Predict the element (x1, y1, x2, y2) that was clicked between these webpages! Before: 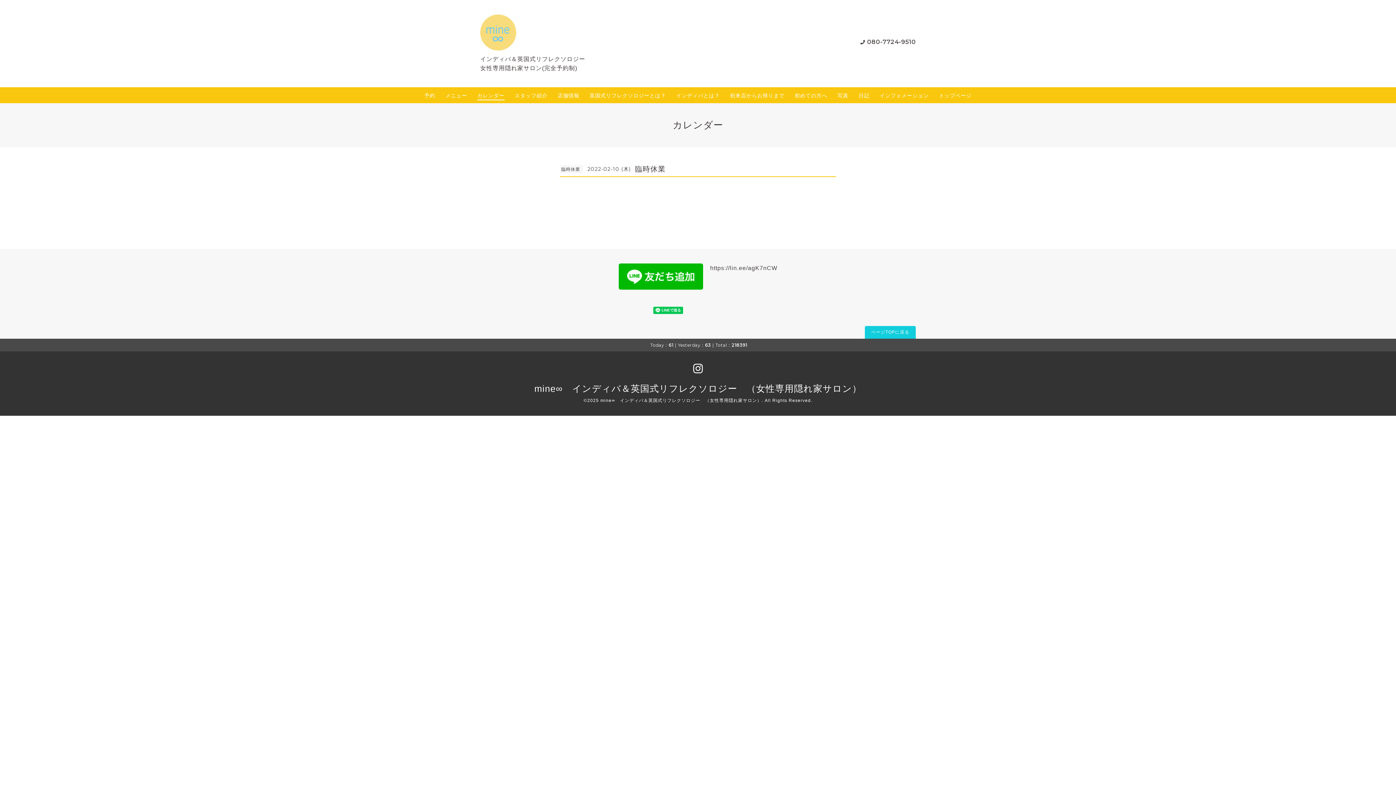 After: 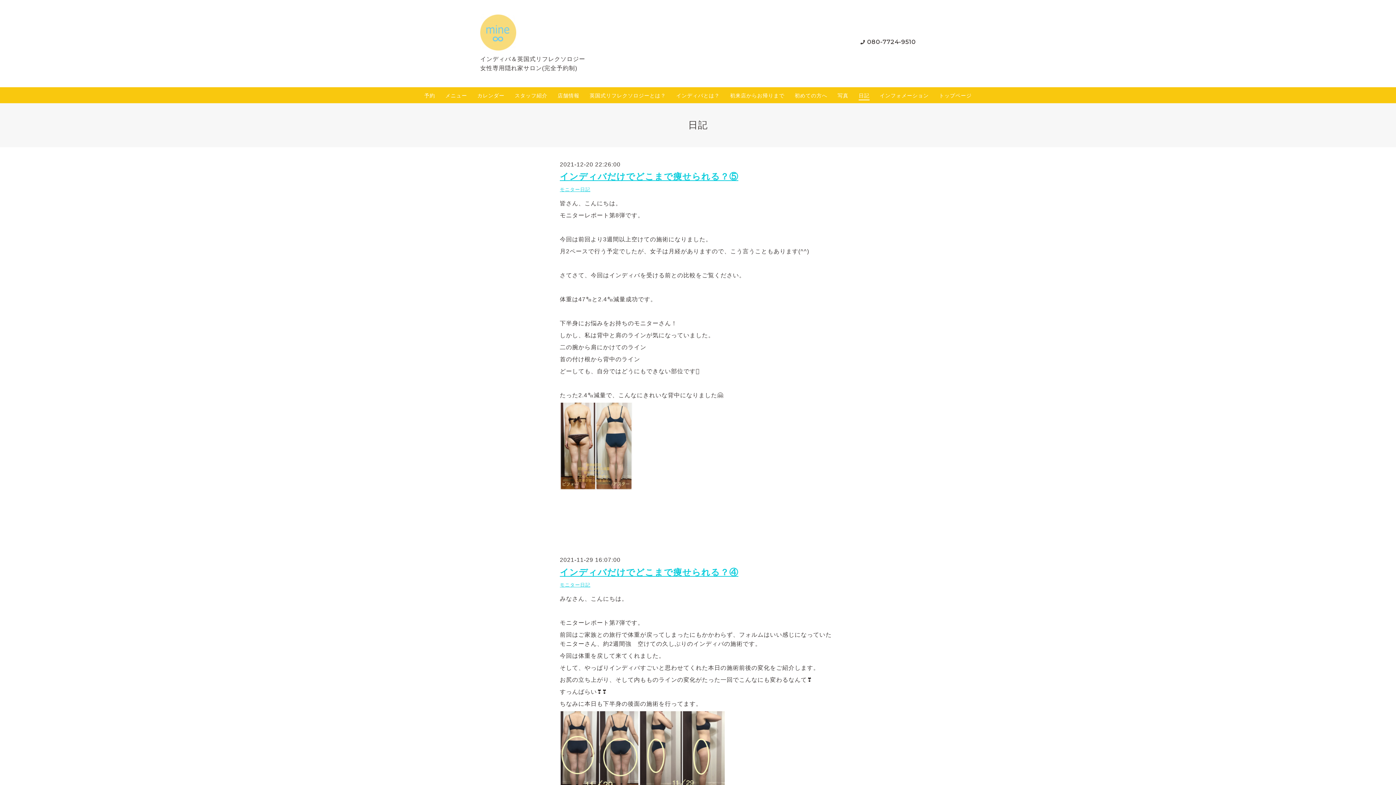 Action: bbox: (858, 91, 869, 99) label: 日記